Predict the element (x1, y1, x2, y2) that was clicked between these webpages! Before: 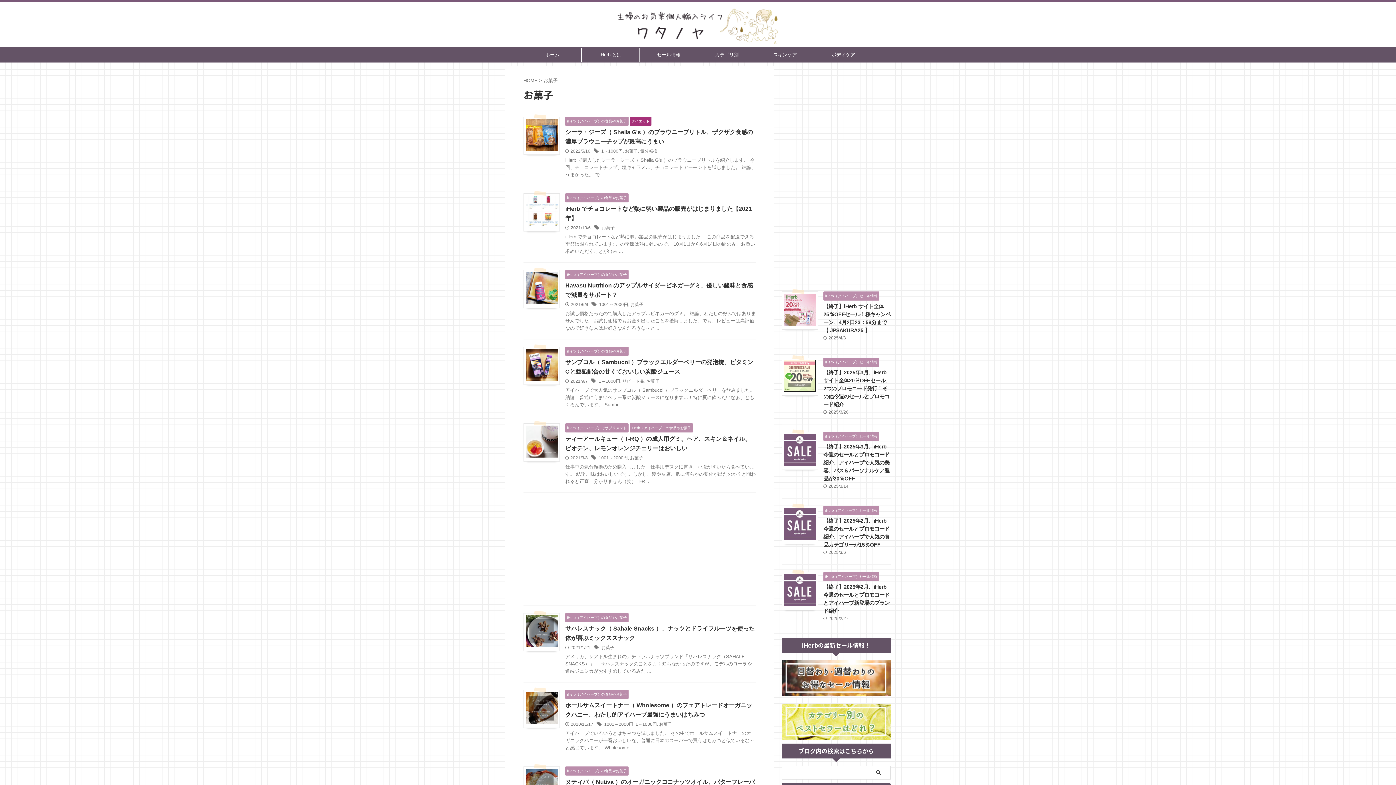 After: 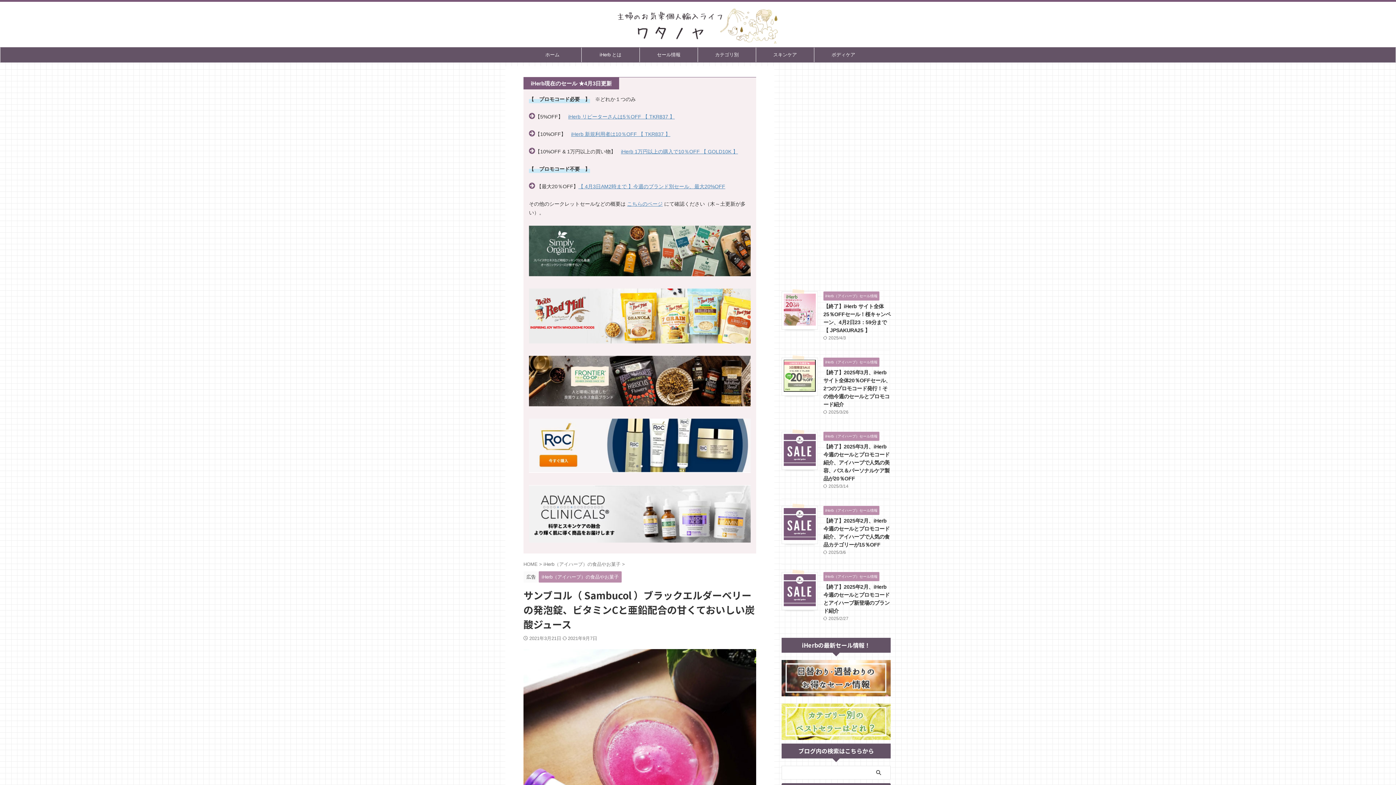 Action: bbox: (525, 374, 557, 380)